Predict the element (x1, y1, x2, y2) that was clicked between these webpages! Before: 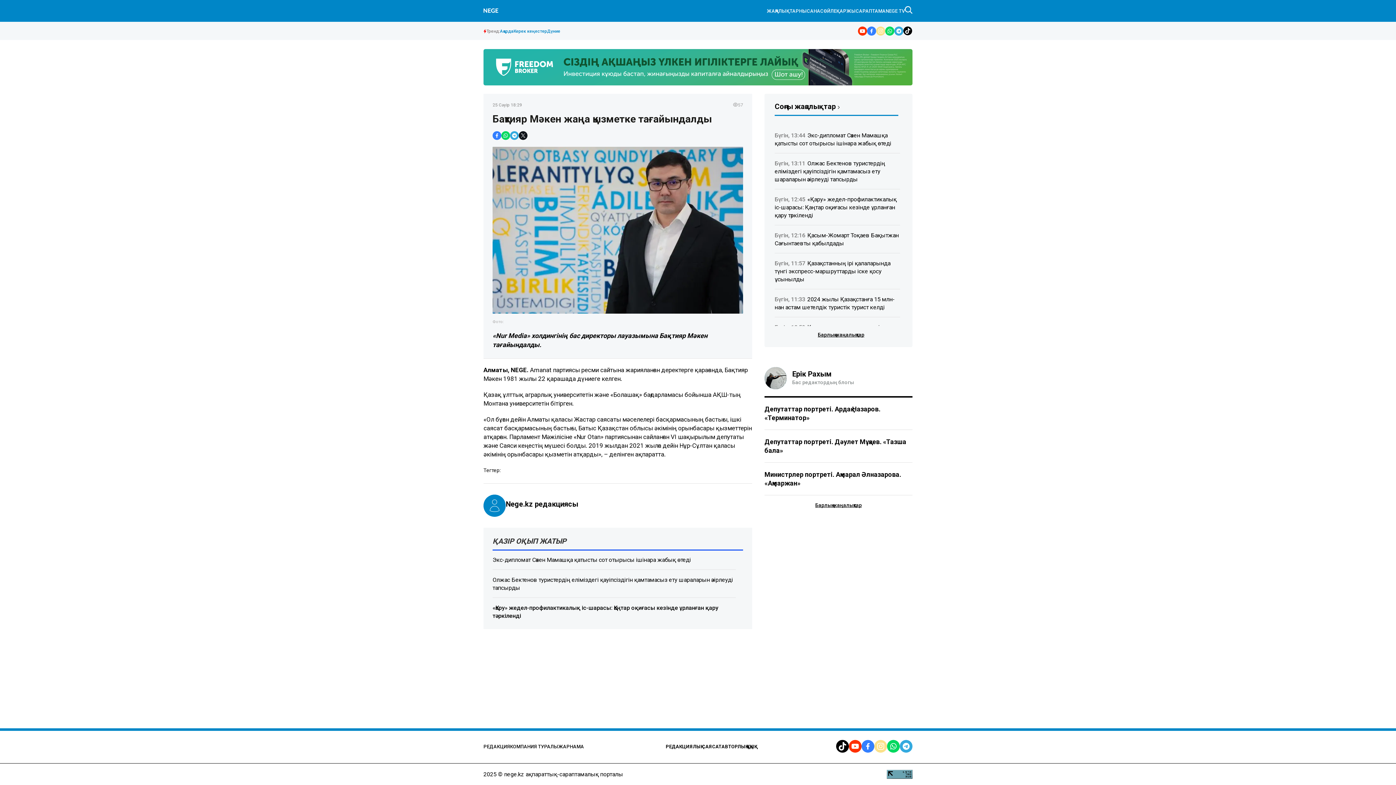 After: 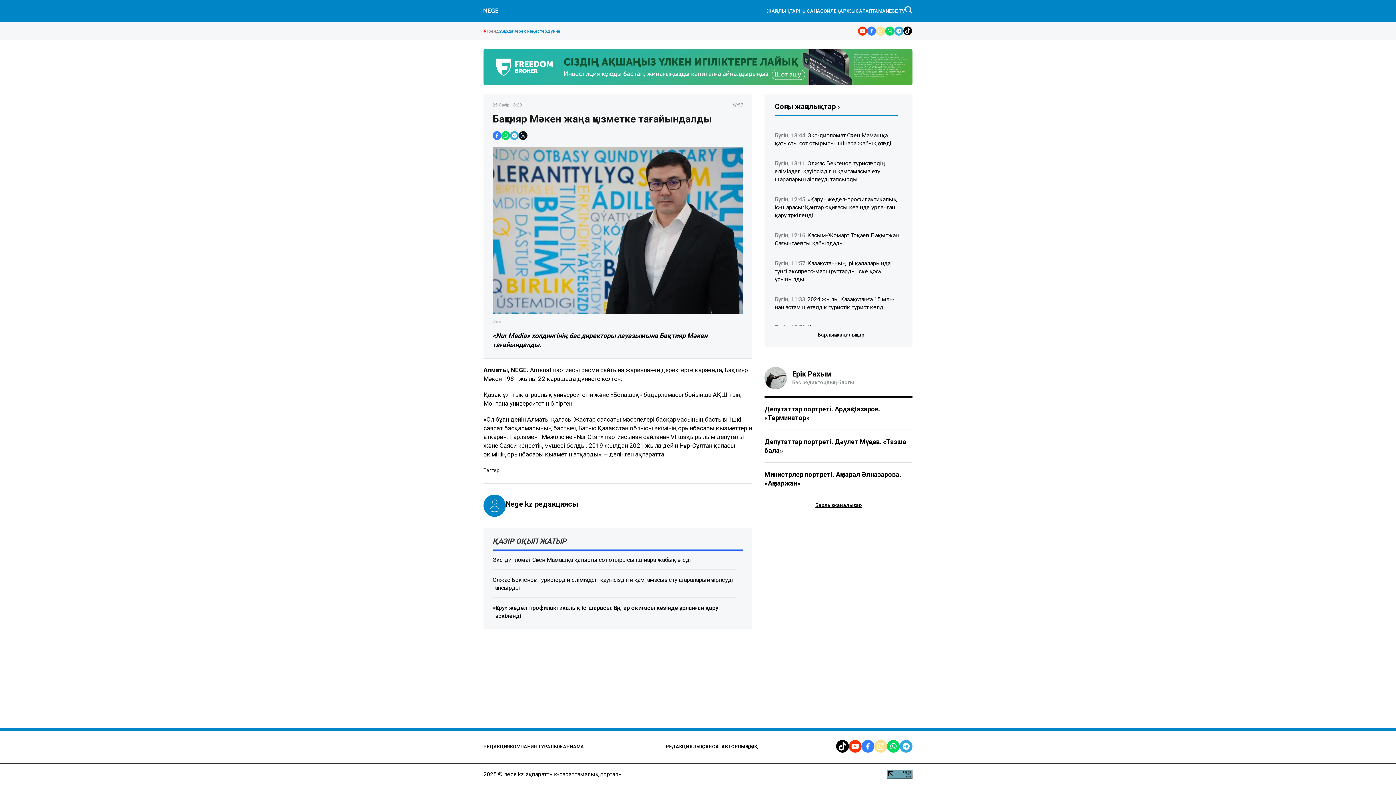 Action: bbox: (510, 131, 518, 141)